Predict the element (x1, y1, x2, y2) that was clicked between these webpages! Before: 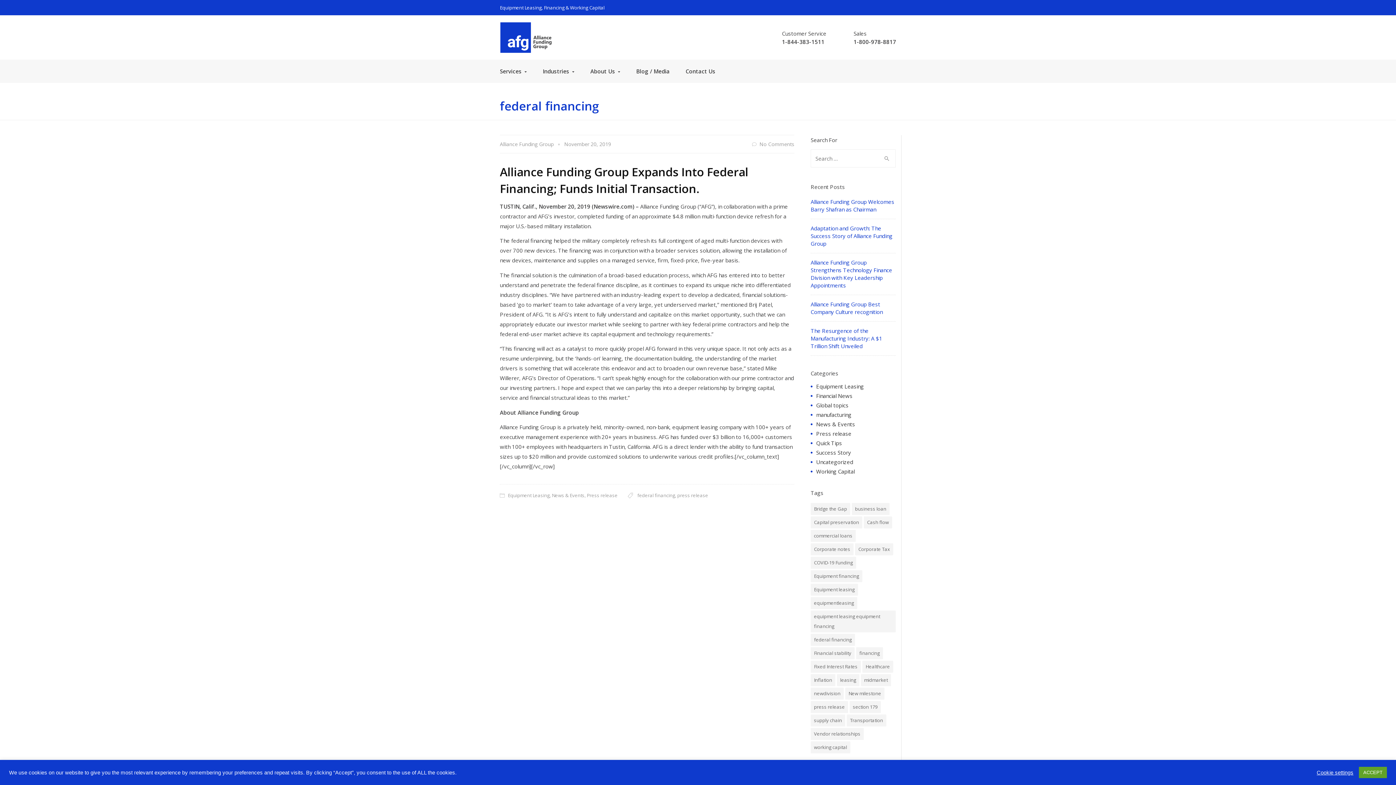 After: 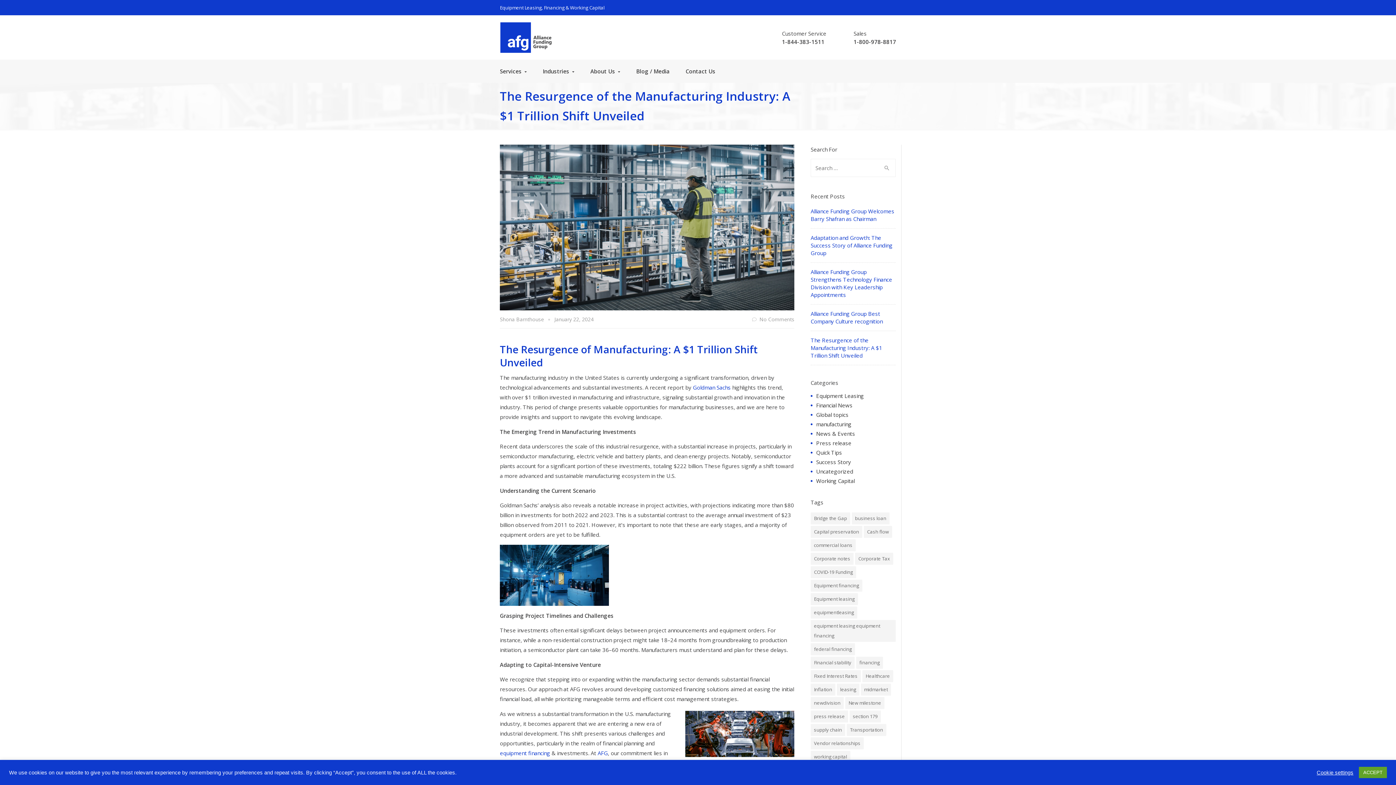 Action: bbox: (810, 327, 882, 350) label: The Resurgence of the Manufacturing Industry: A $1 Trillion Shift Unveiled